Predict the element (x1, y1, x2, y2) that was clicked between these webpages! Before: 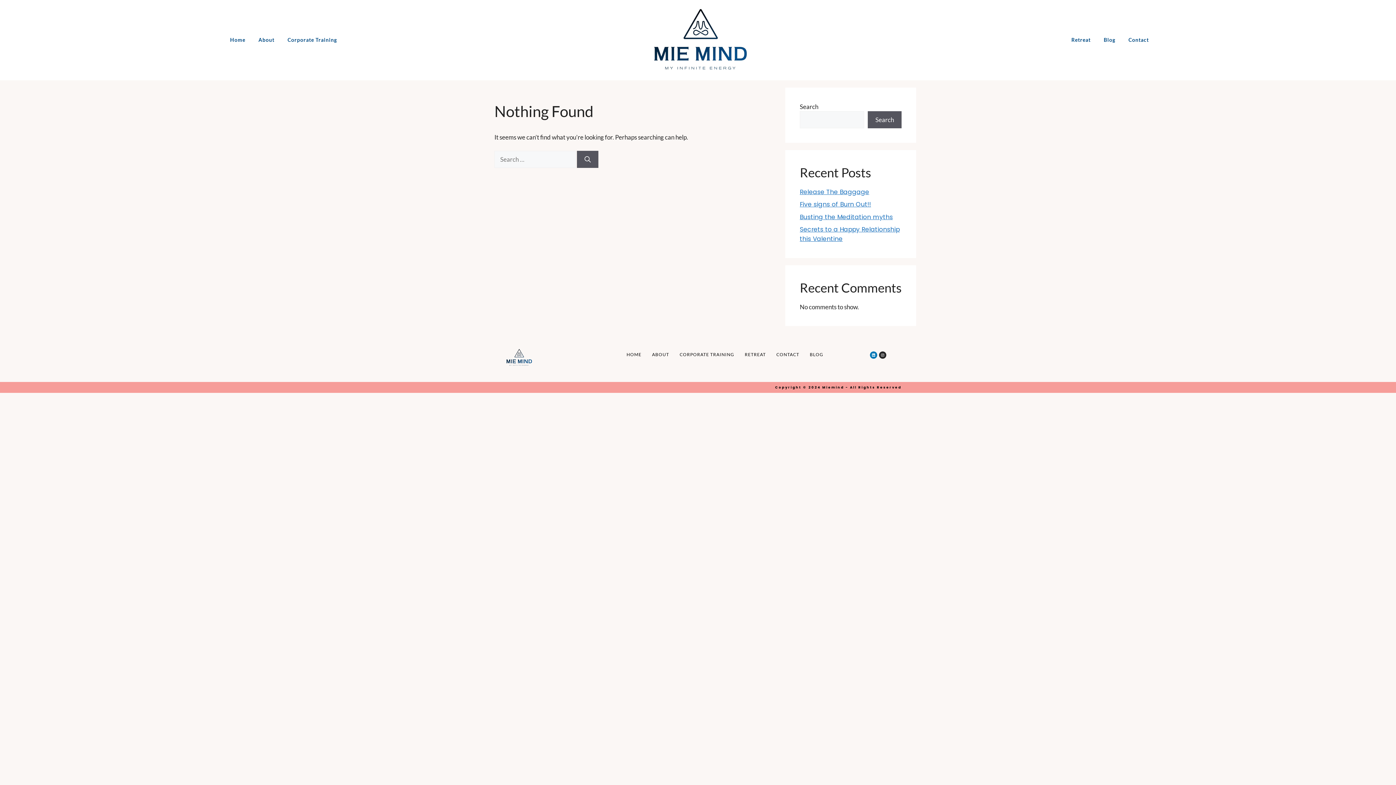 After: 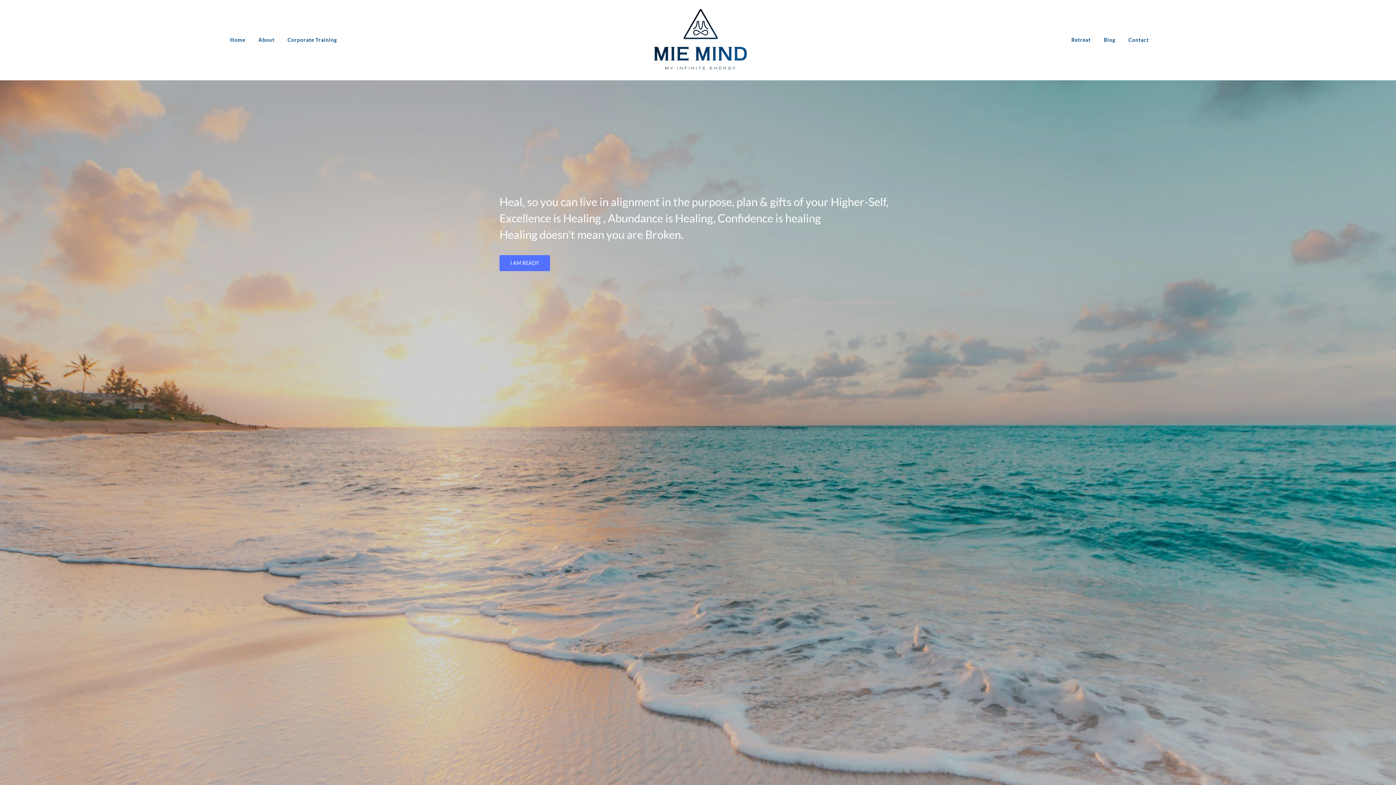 Action: bbox: (626, 351, 641, 358) label: HOME